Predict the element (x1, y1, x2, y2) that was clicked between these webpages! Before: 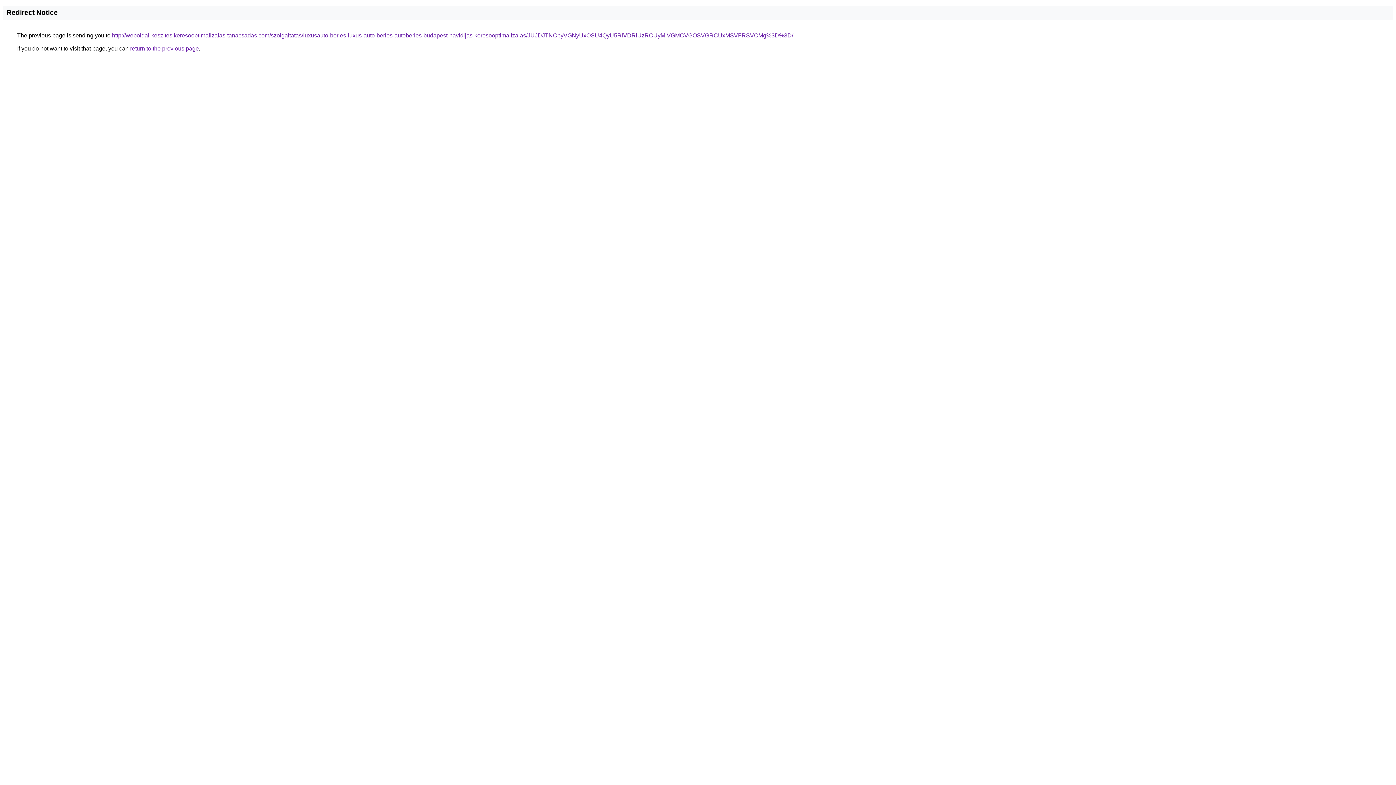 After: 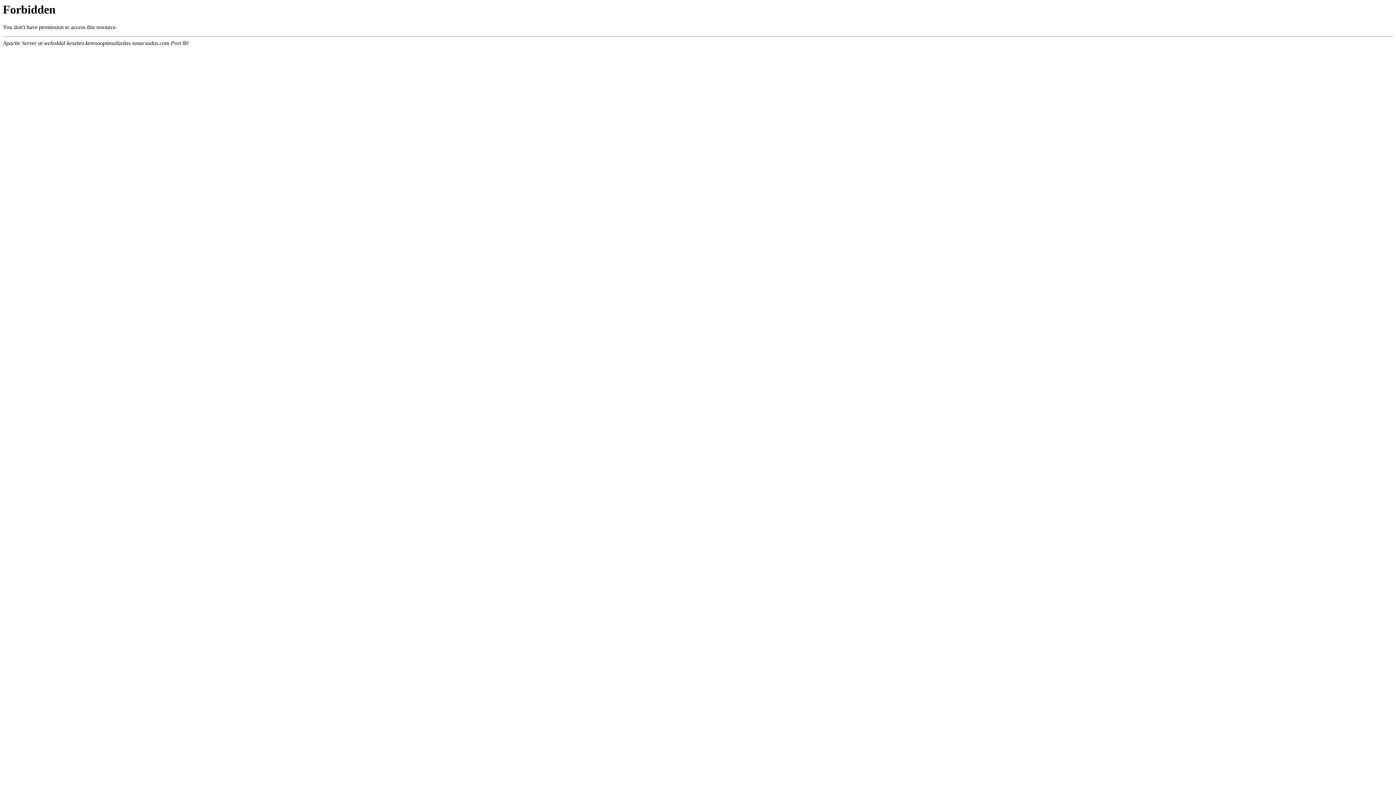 Action: bbox: (112, 32, 793, 38) label: http://weboldal-keszites.keresooptimalizalas-tanacsadas.com/szolgaltatas/luxusauto-berles-luxus-auto-berles-autoberles-budapest-havidijas-keresooptimalizalas/JUJDJTNCbyVGNyUxOSU4QyU5RiVDRiUzRCUyMiVGMCVGOSVGRCUxMSVFRSVCMg%3D%3D/